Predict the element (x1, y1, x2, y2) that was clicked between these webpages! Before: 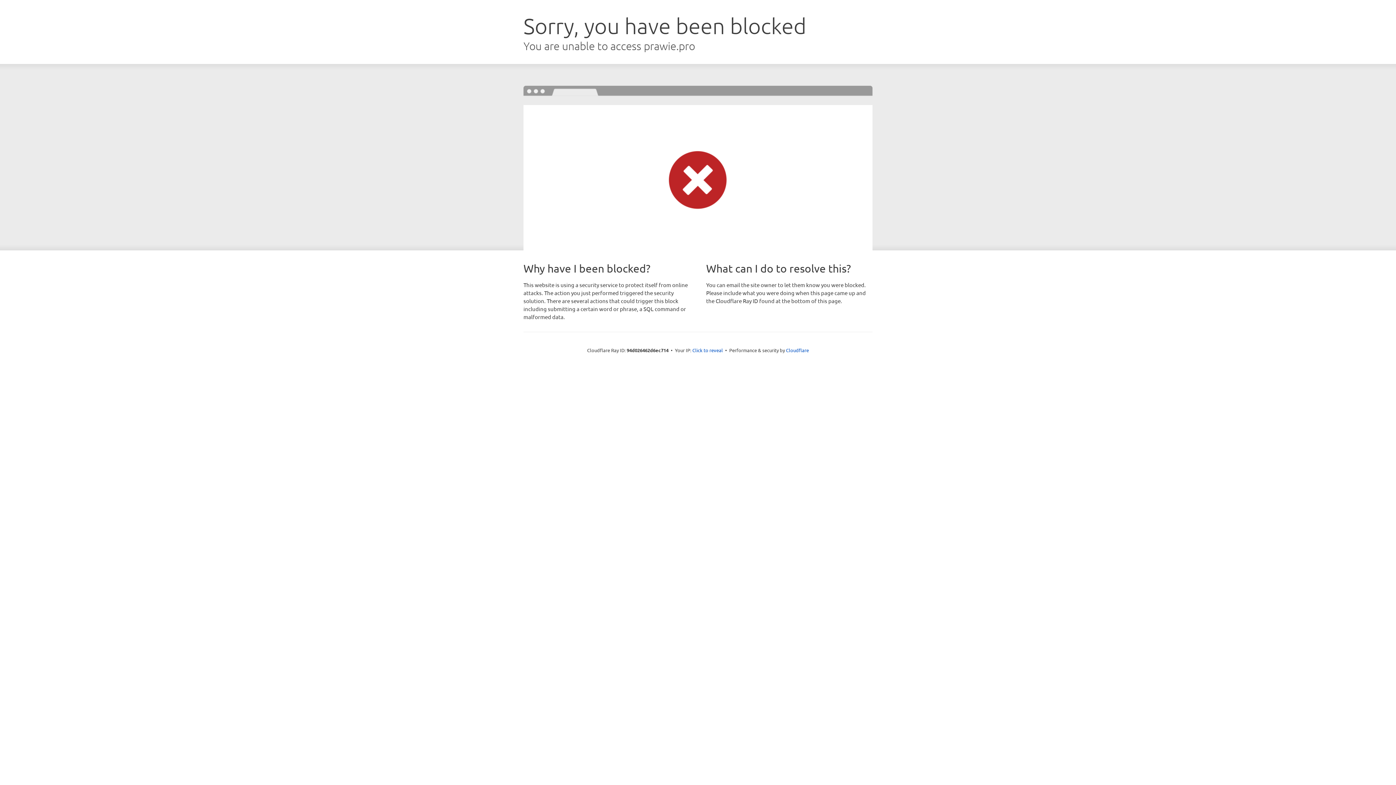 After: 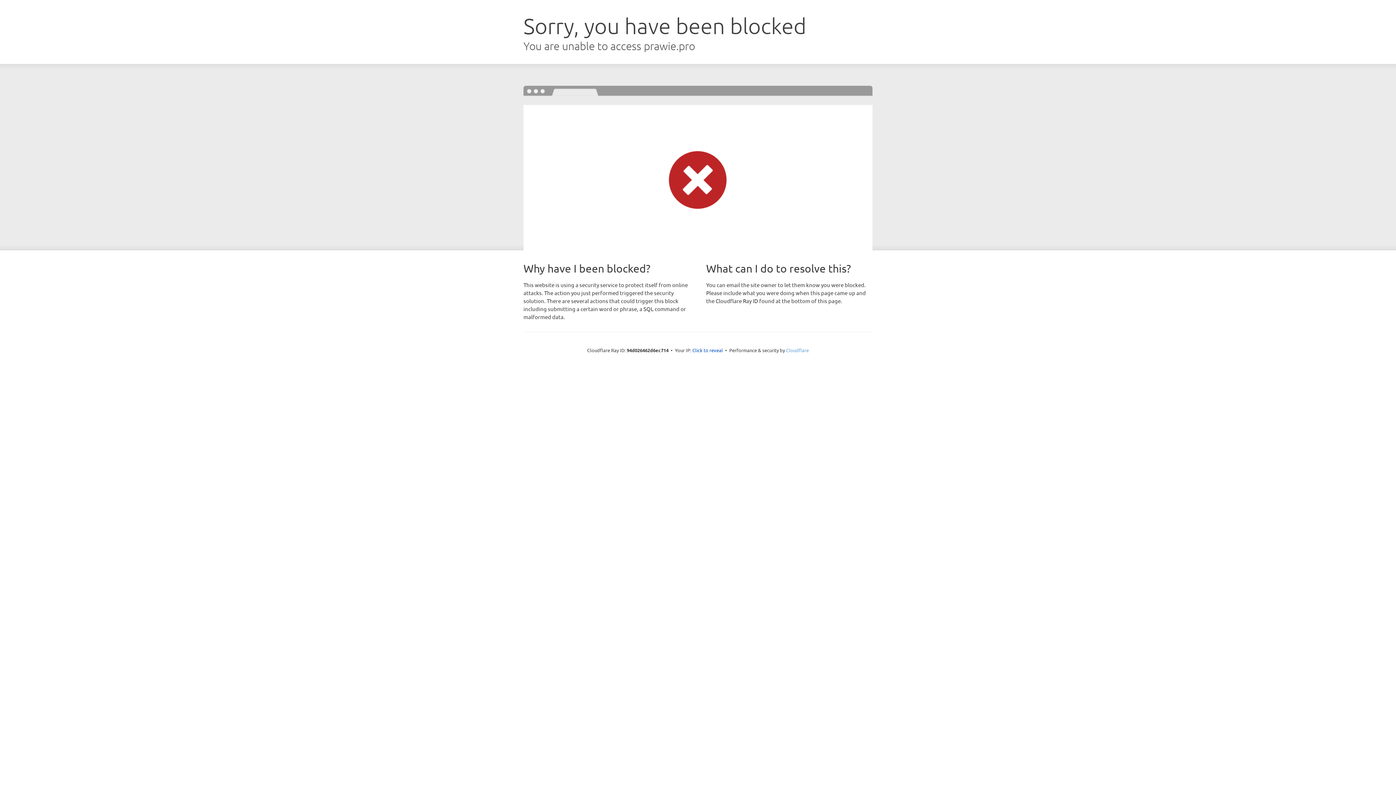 Action: label: Cloudflare bbox: (786, 347, 809, 353)